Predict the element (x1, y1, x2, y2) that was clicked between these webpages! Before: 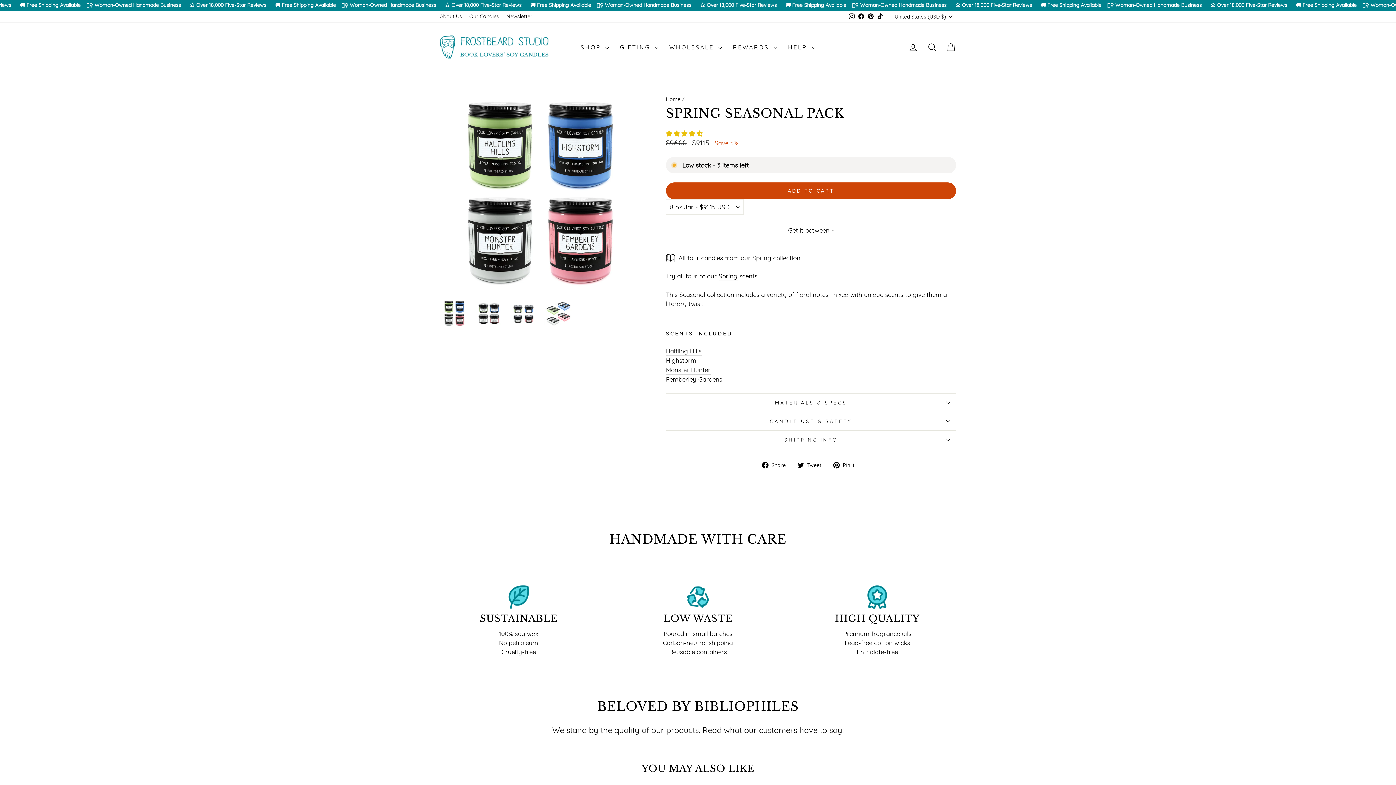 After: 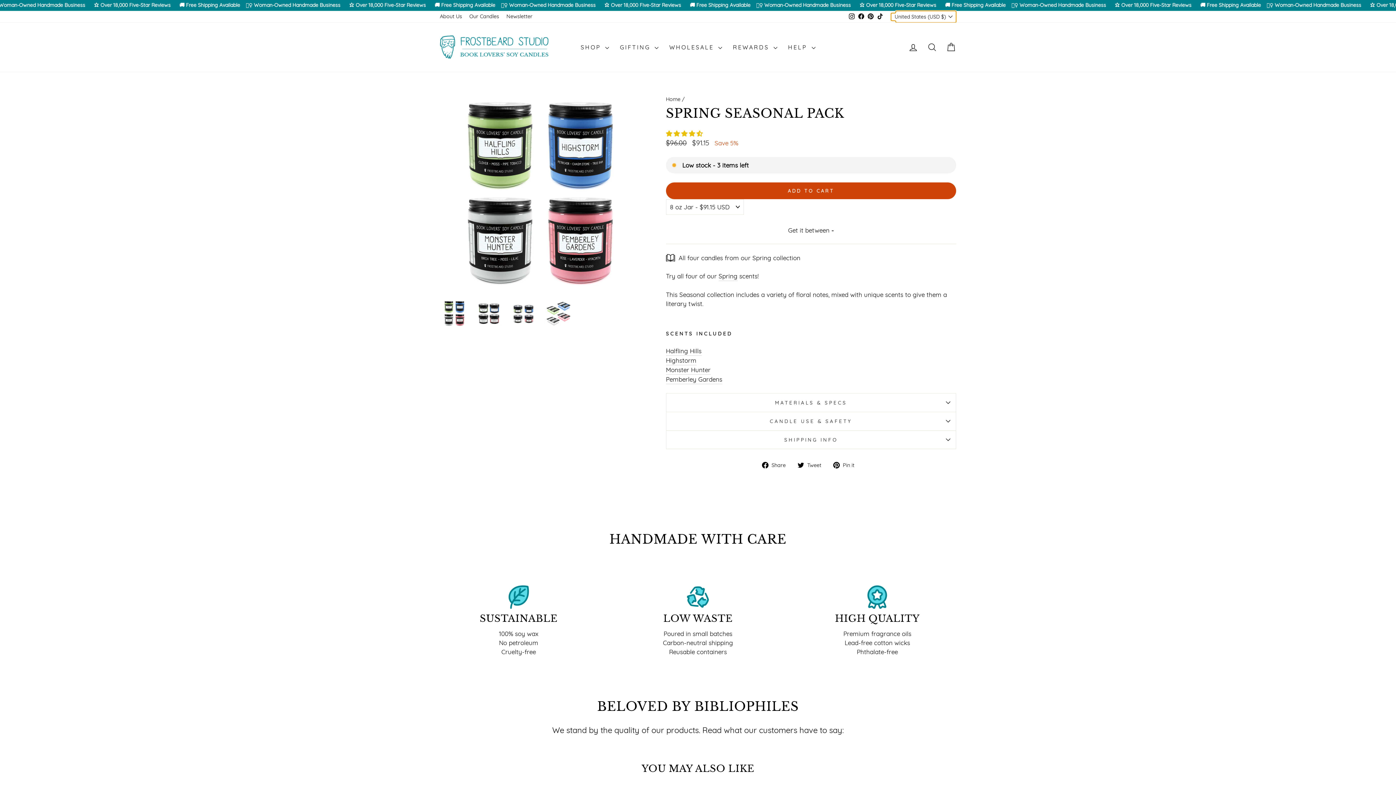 Action: label: United States (USD $) bbox: (895, 10, 956, 22)